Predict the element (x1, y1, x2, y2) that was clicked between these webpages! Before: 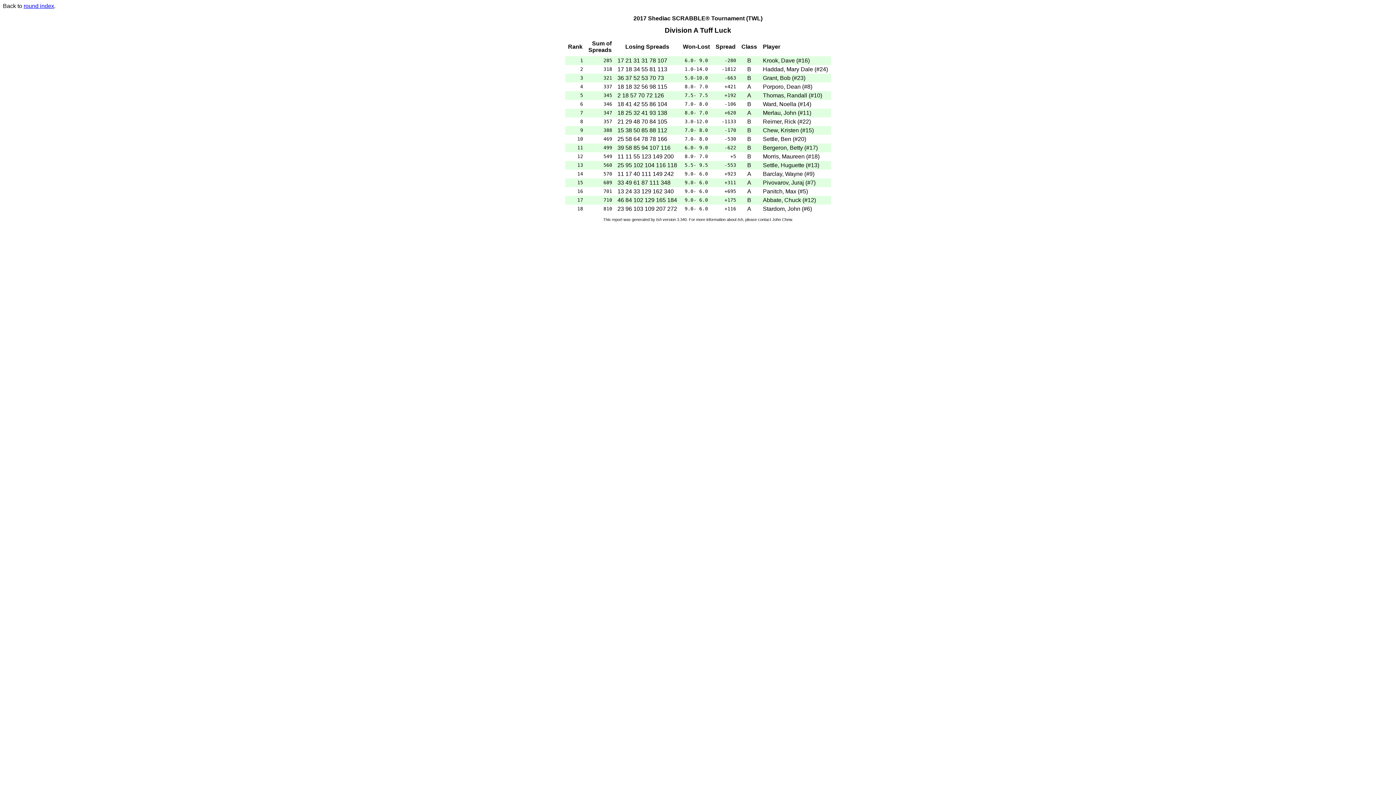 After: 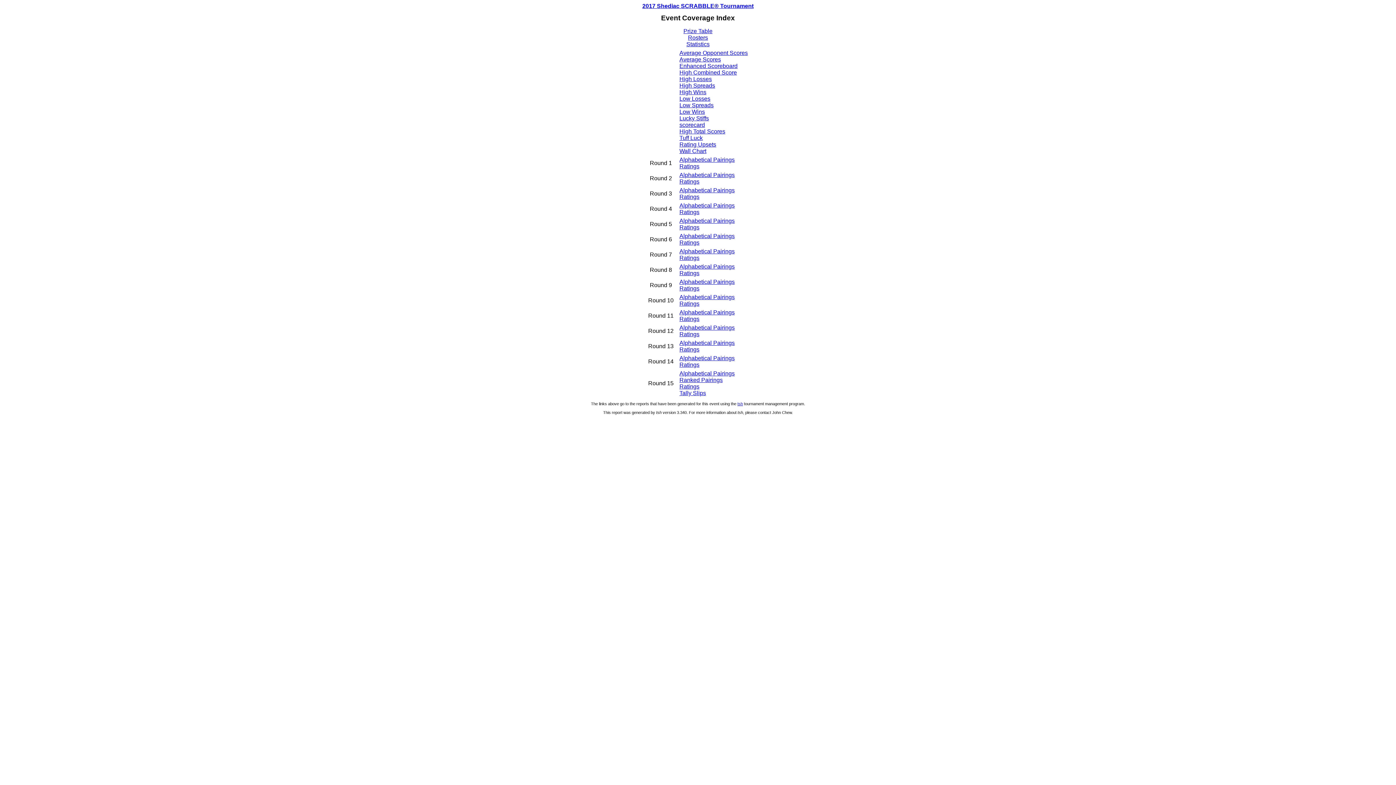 Action: label: round index bbox: (23, 2, 54, 9)